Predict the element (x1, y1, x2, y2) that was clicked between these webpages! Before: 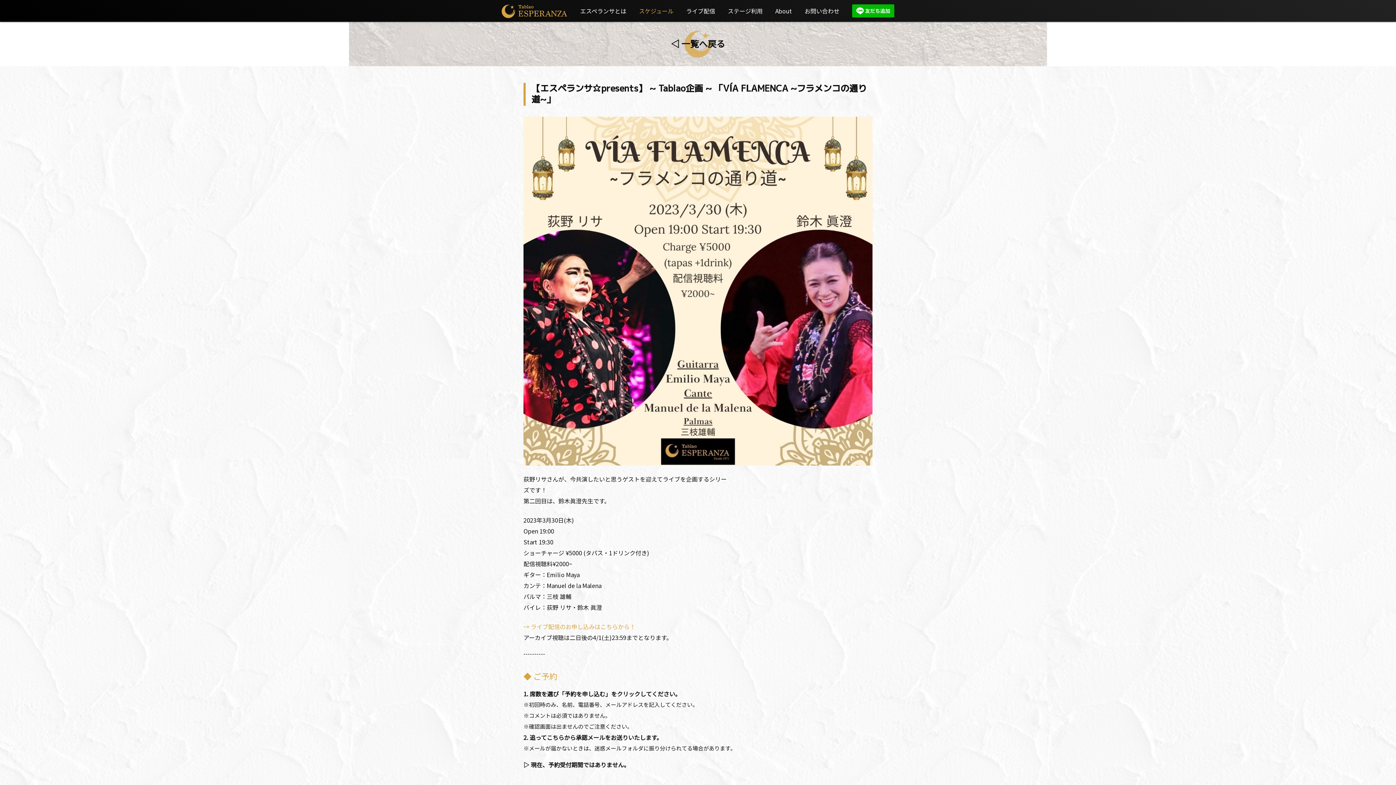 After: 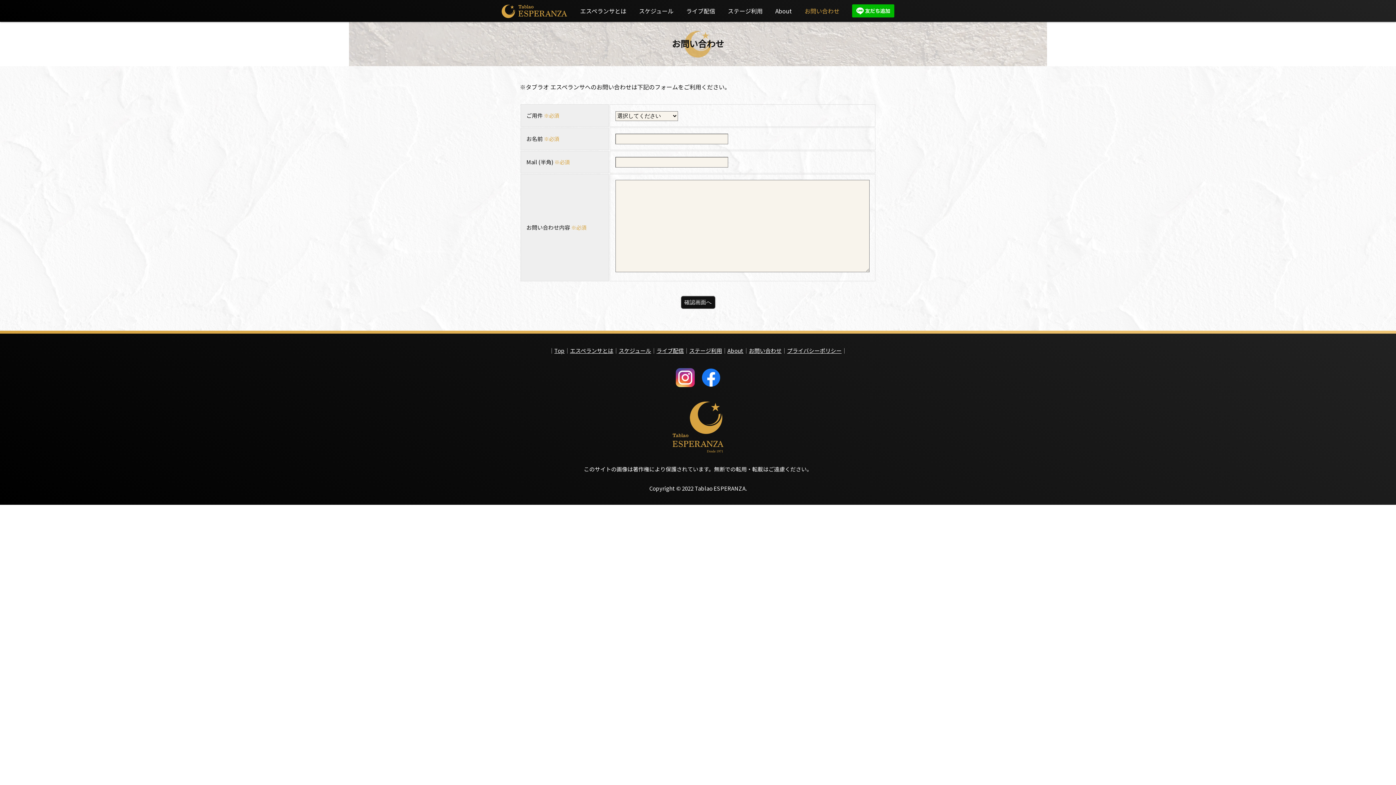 Action: label: お問い合わせ bbox: (804, 6, 839, 15)